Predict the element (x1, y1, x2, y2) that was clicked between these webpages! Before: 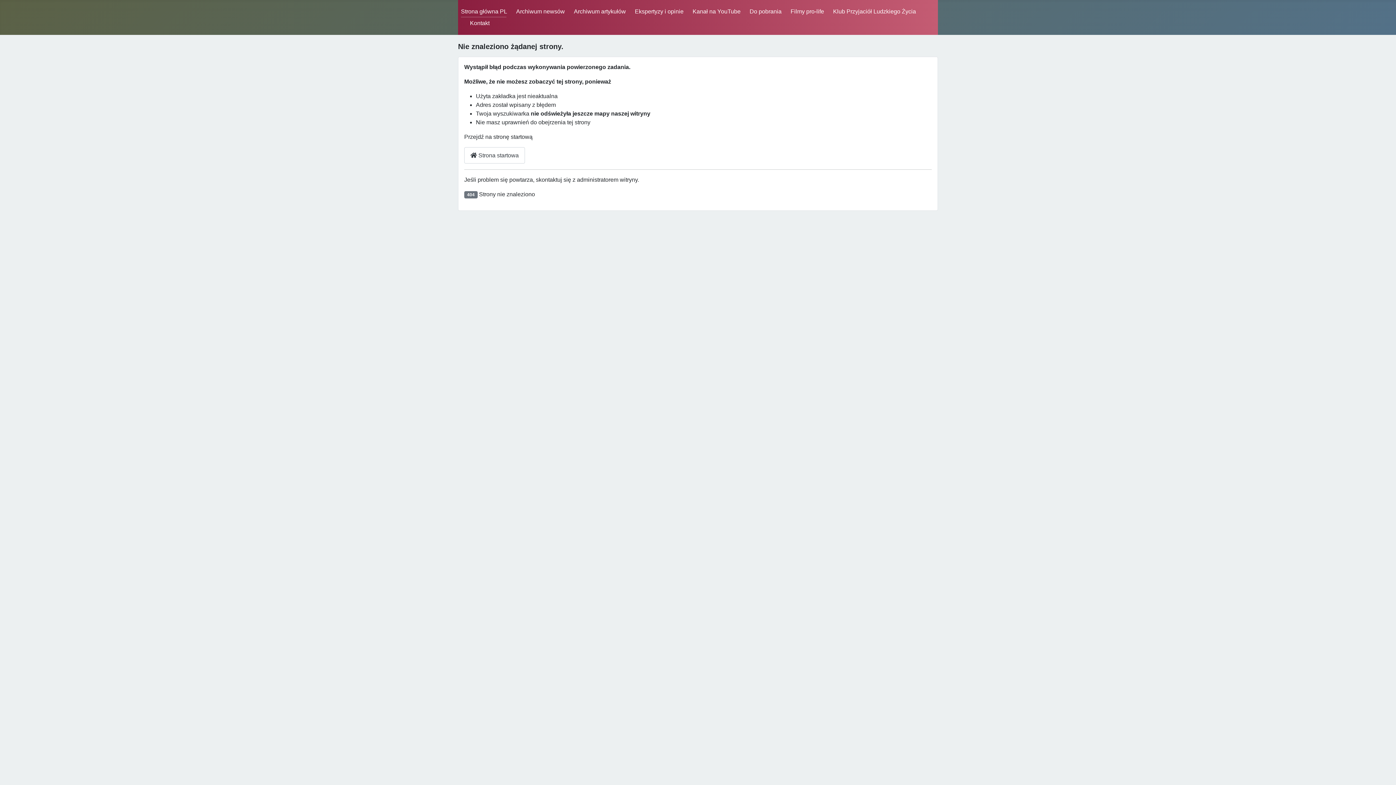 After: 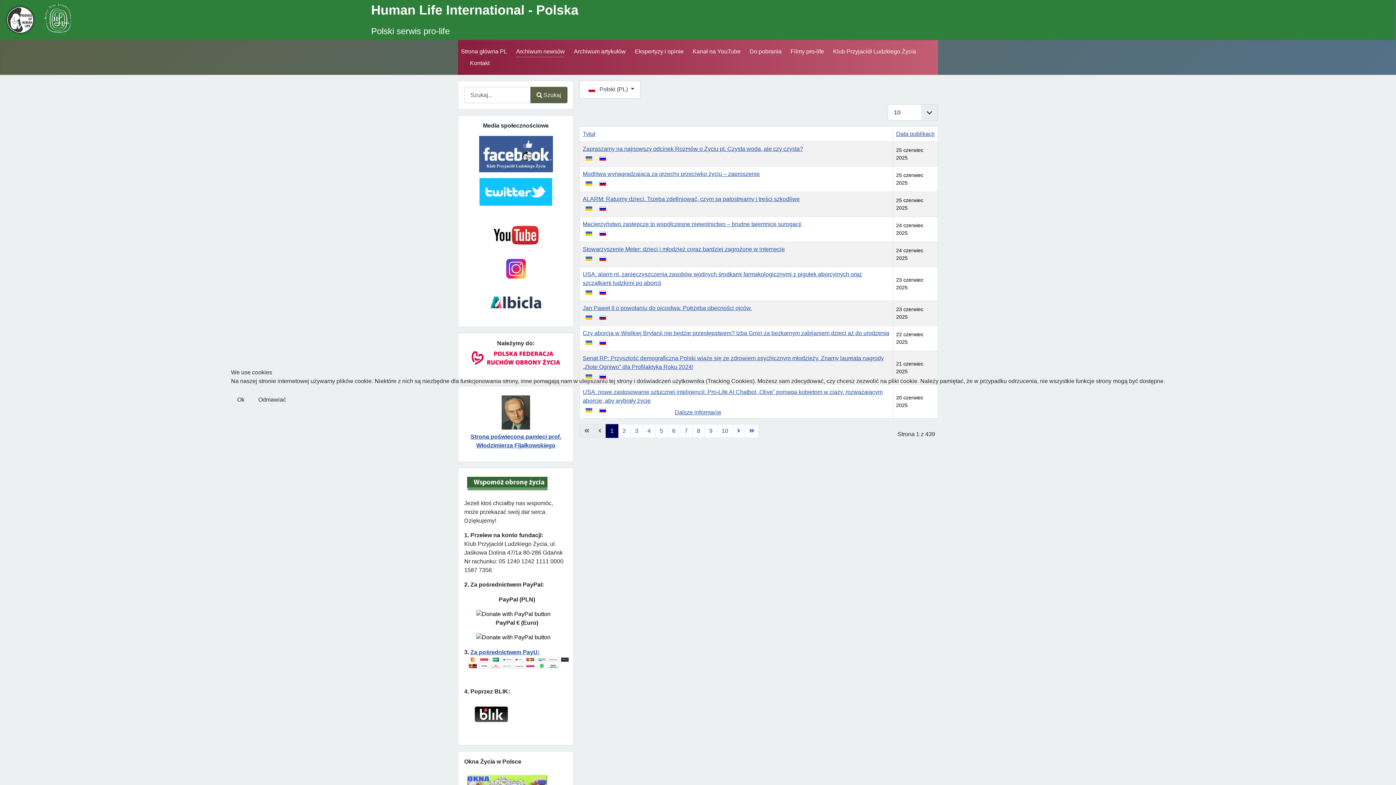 Action: bbox: (516, 8, 565, 14) label: Archiwum newsów